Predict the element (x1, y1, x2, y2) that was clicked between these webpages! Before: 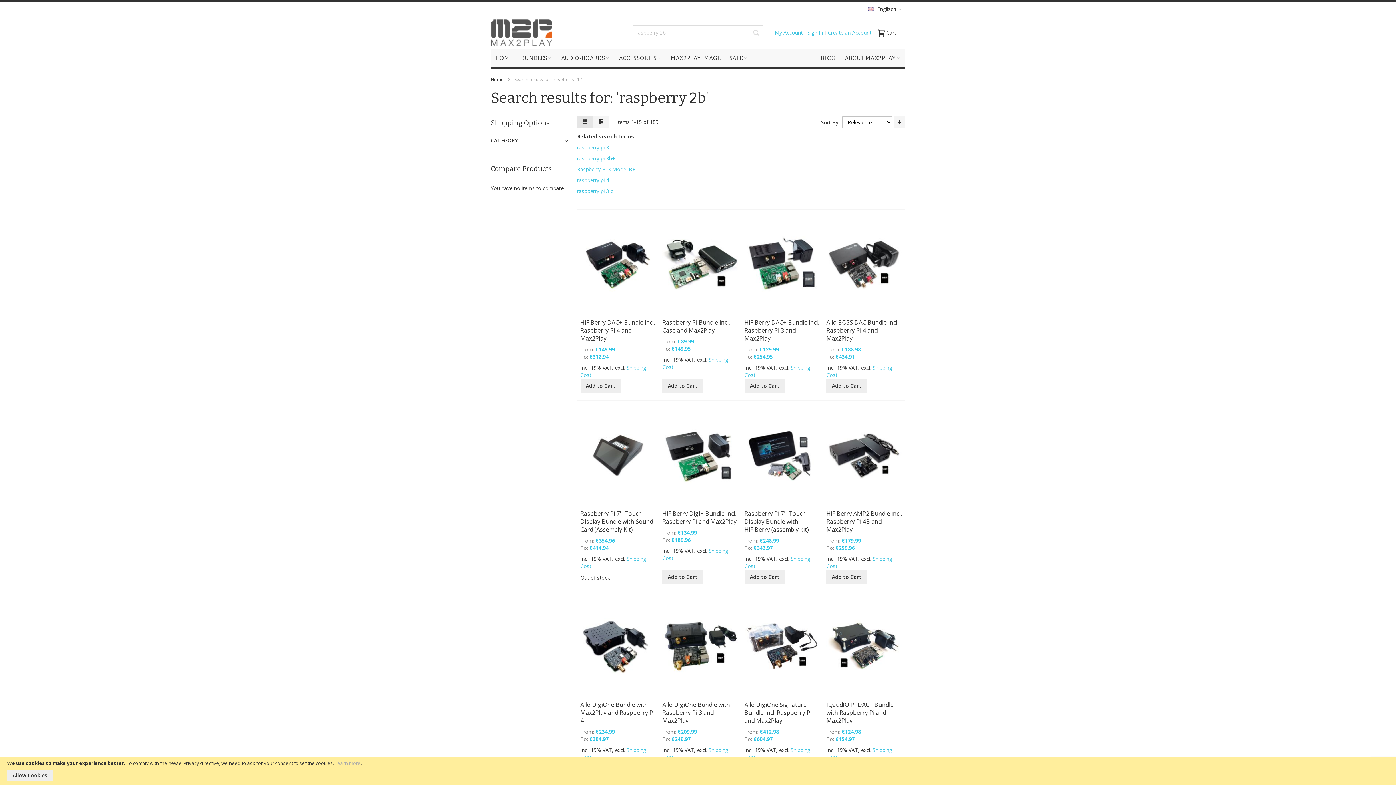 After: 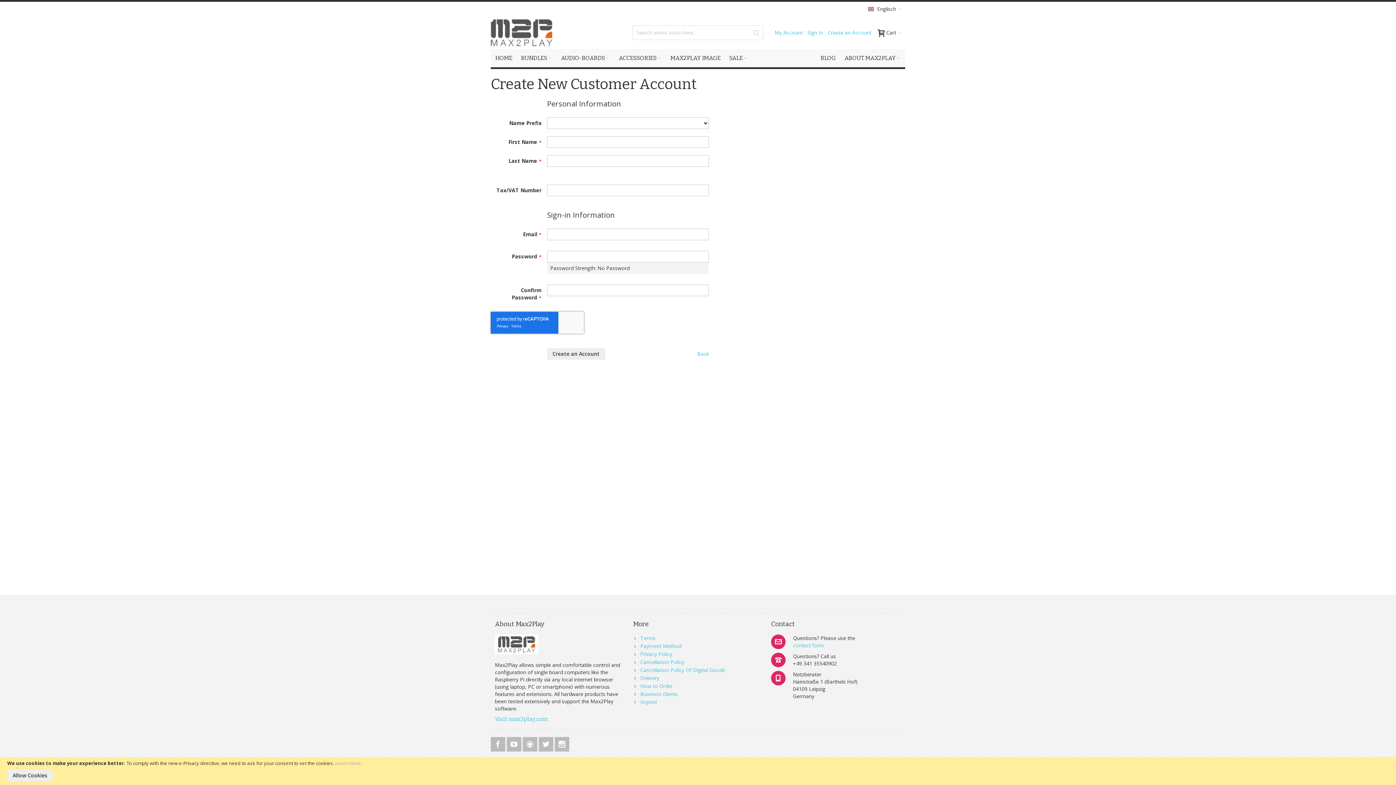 Action: bbox: (825, 25, 874, 40) label: Create an Account